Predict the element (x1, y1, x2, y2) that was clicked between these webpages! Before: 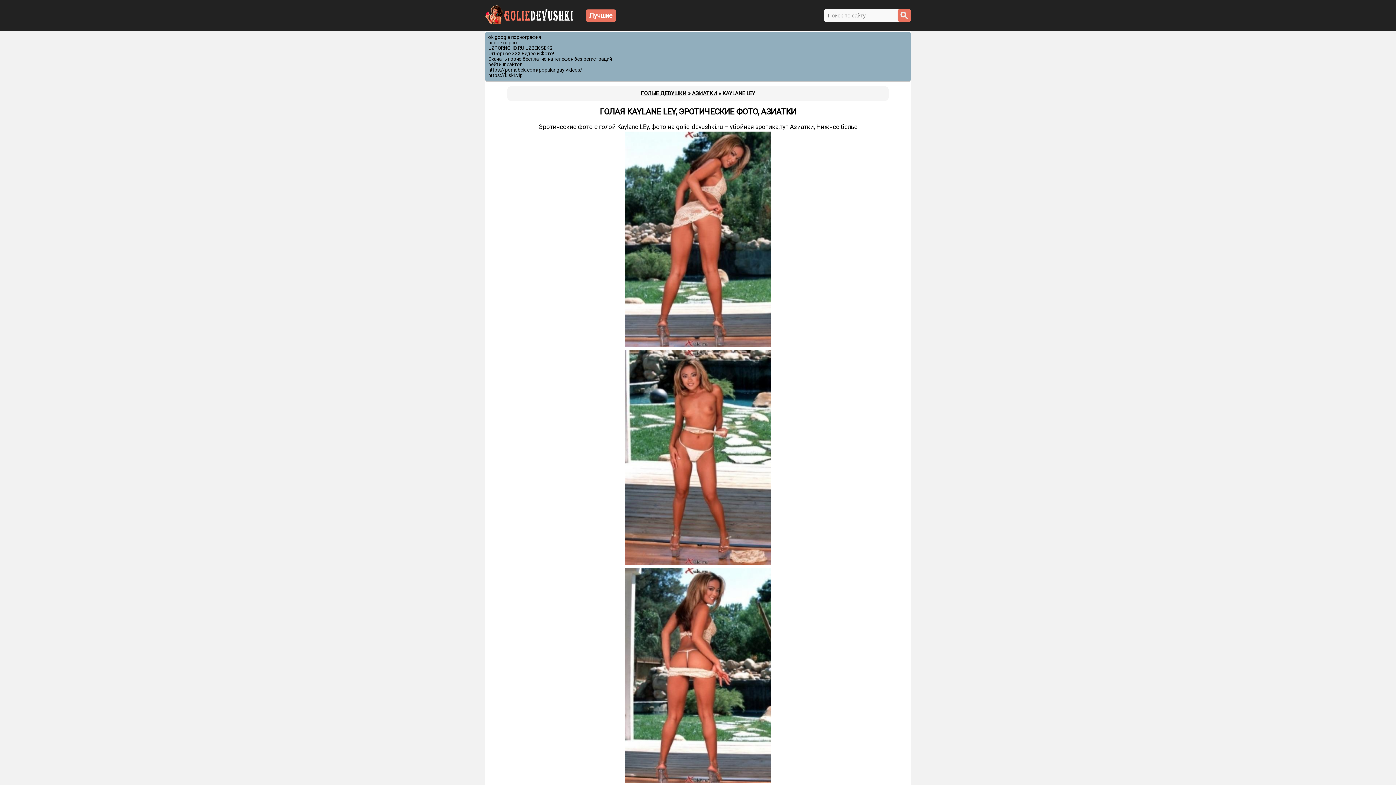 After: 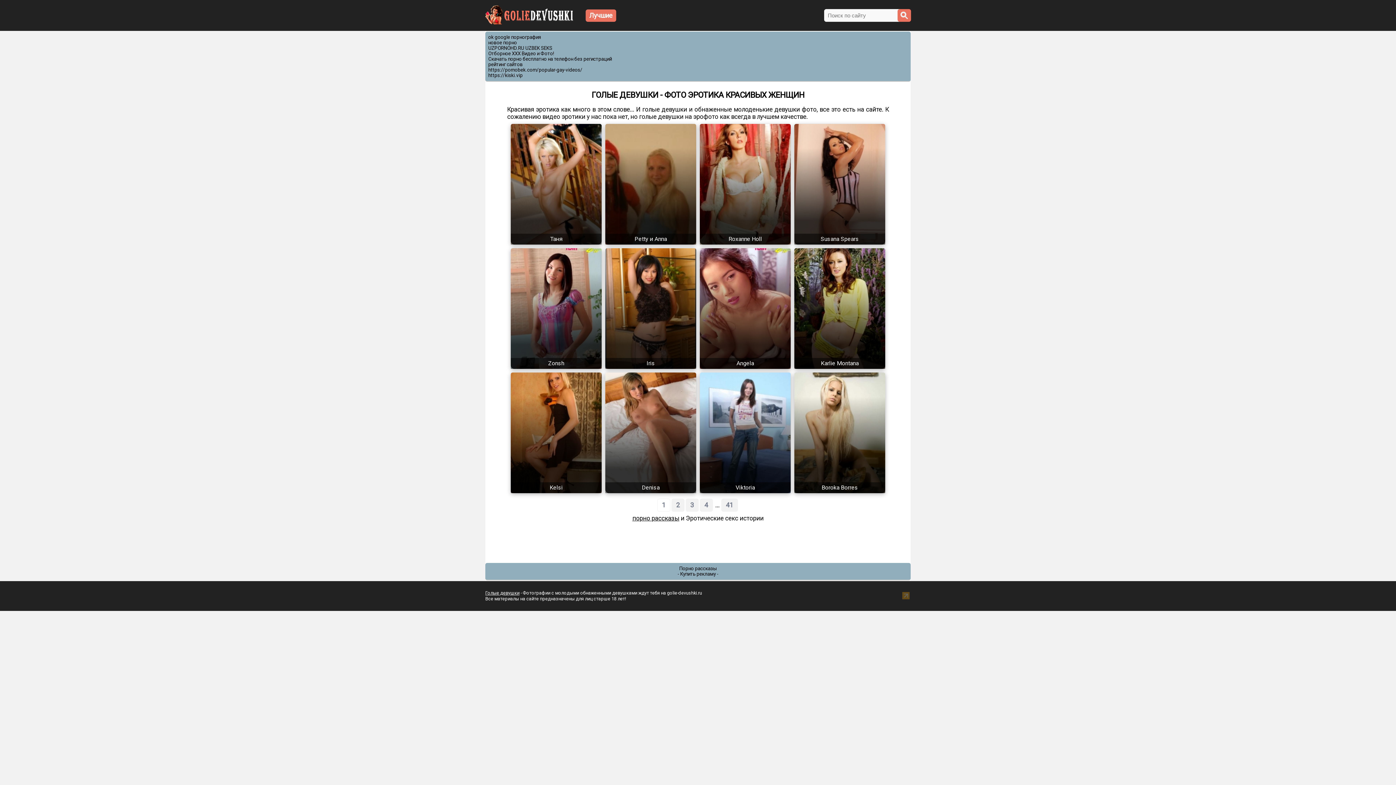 Action: bbox: (485, 20, 573, 25)